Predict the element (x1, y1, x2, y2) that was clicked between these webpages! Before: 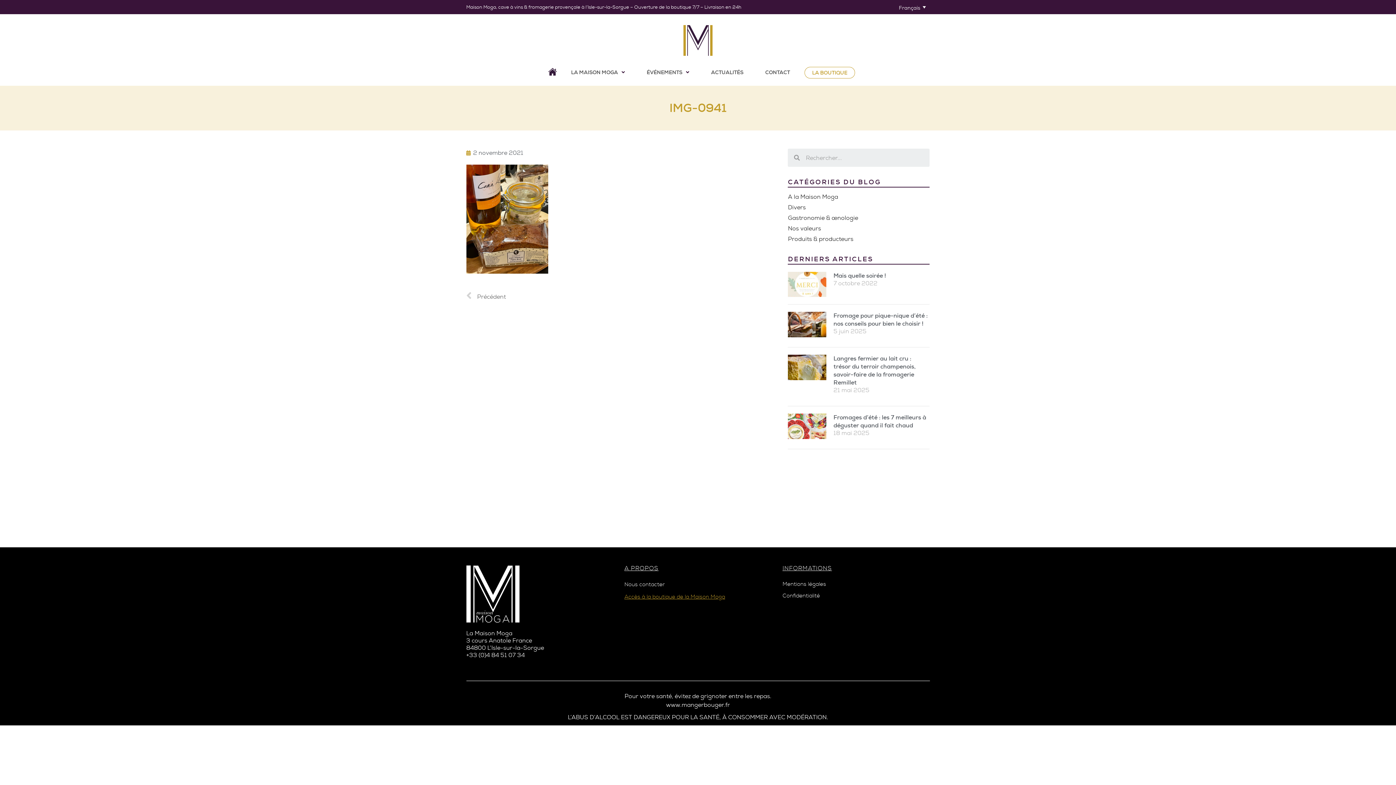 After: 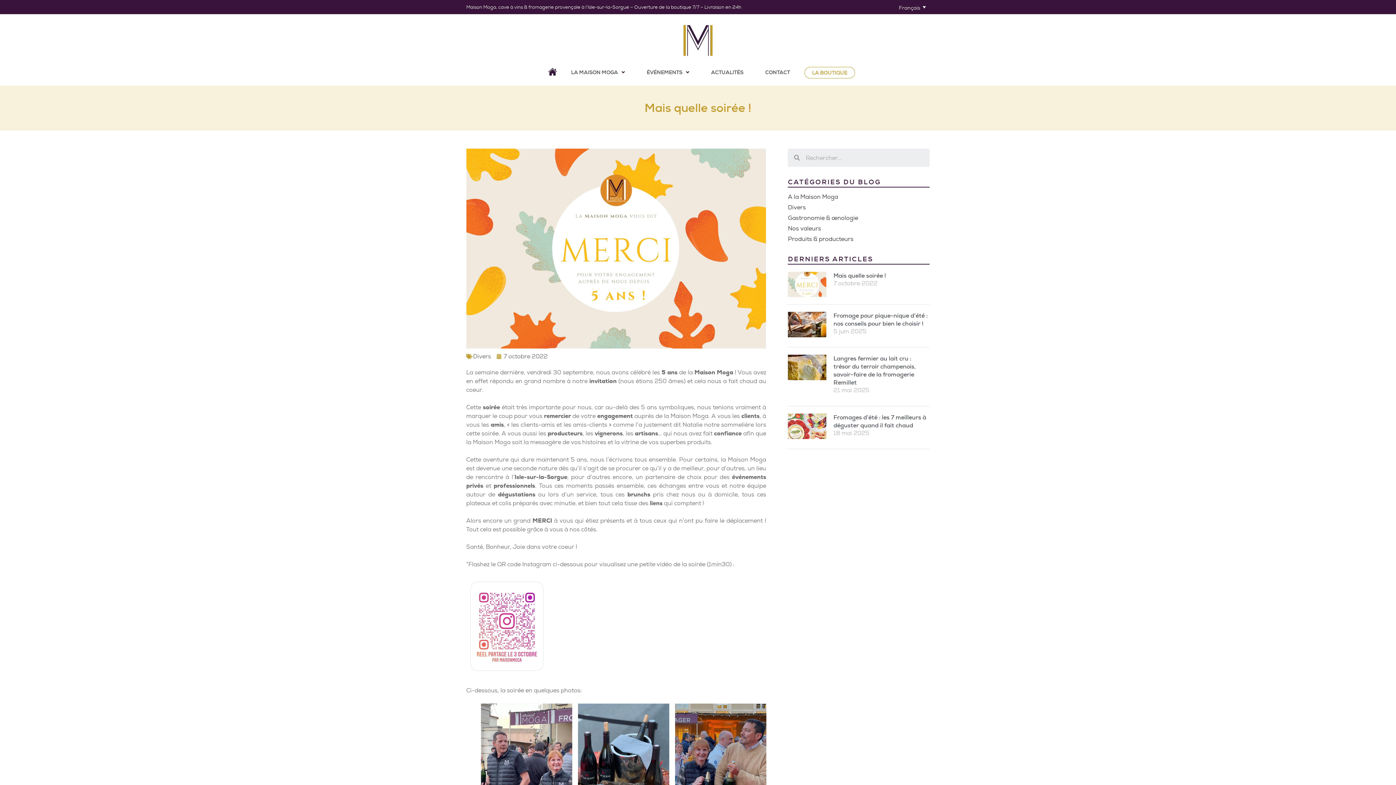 Action: bbox: (788, 271, 826, 297)